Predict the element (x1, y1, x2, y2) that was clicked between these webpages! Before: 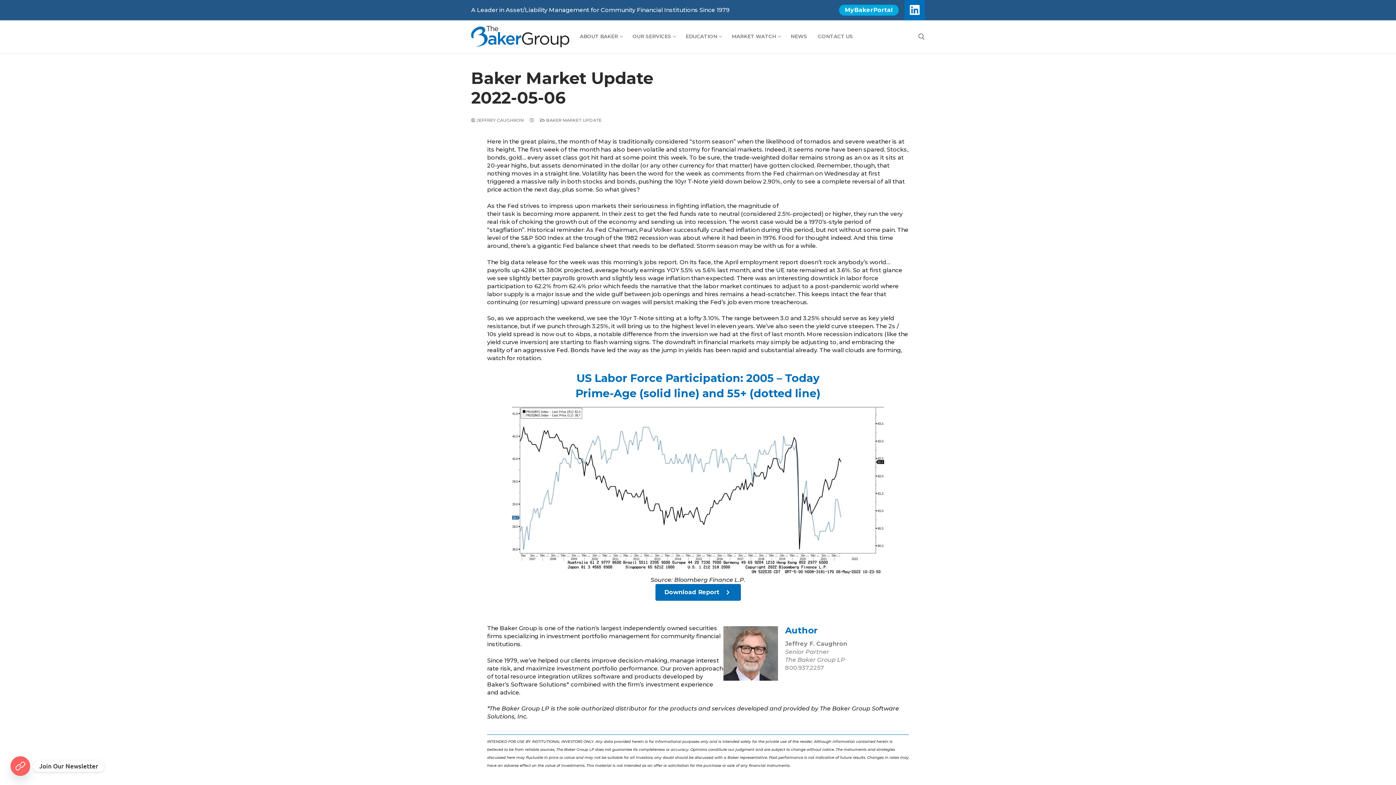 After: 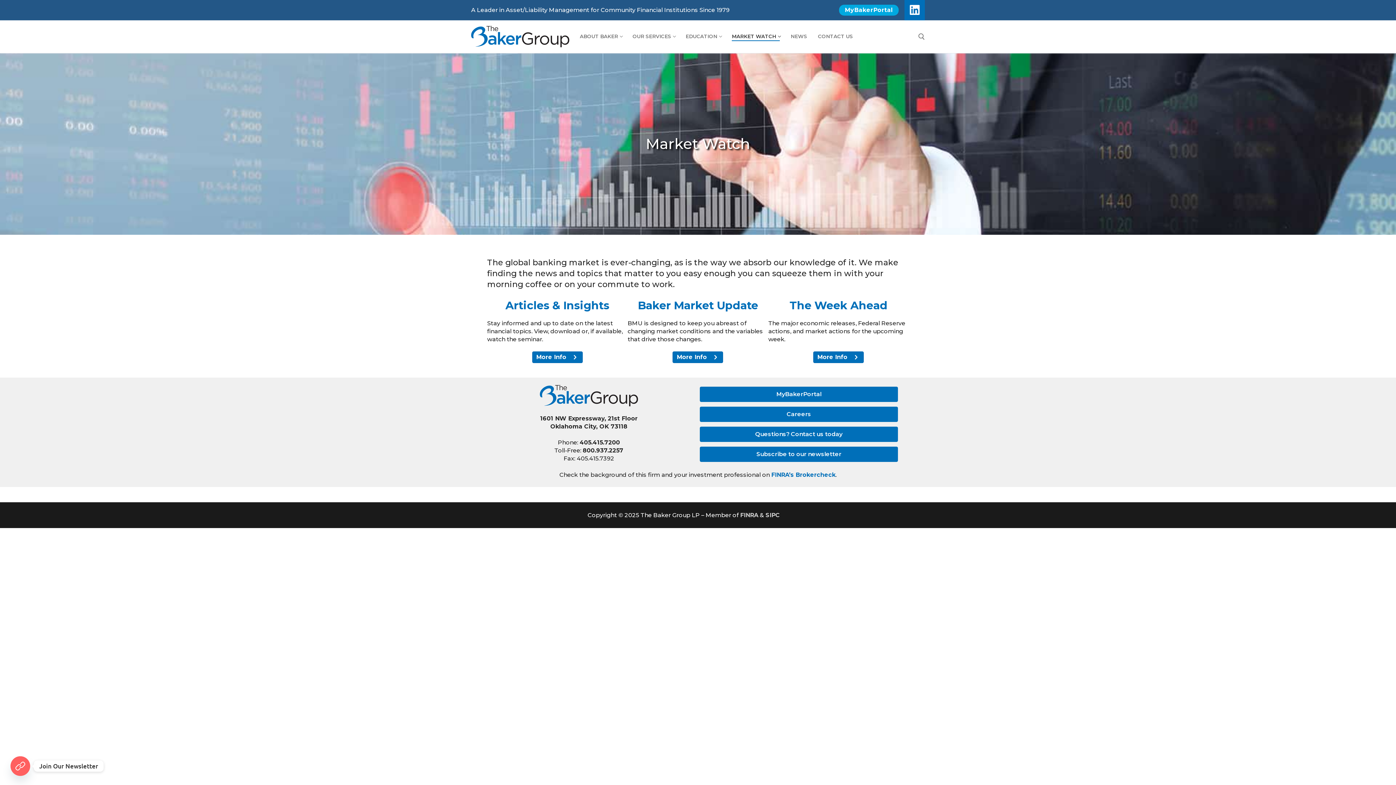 Action: bbox: (727, 29, 784, 43) label: MARKET WATCH
 